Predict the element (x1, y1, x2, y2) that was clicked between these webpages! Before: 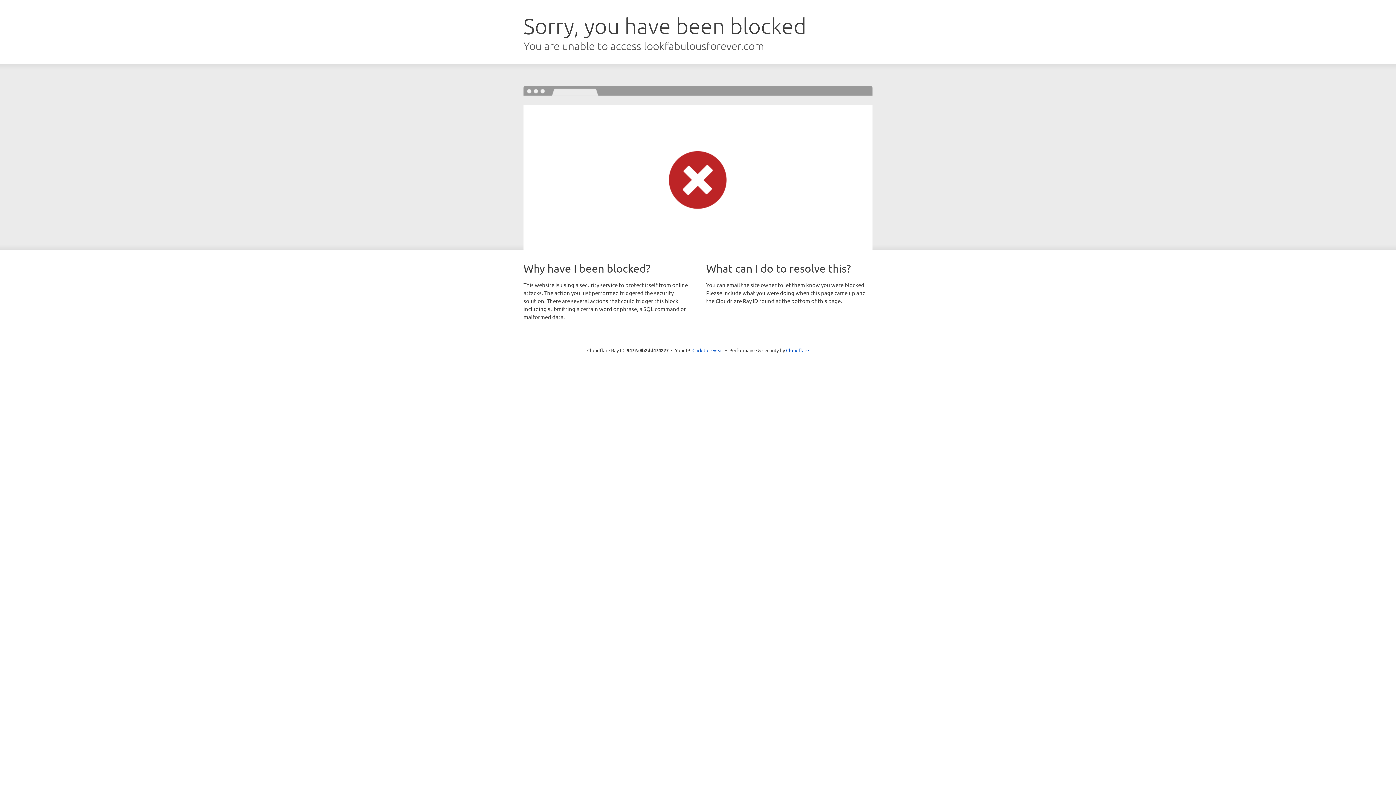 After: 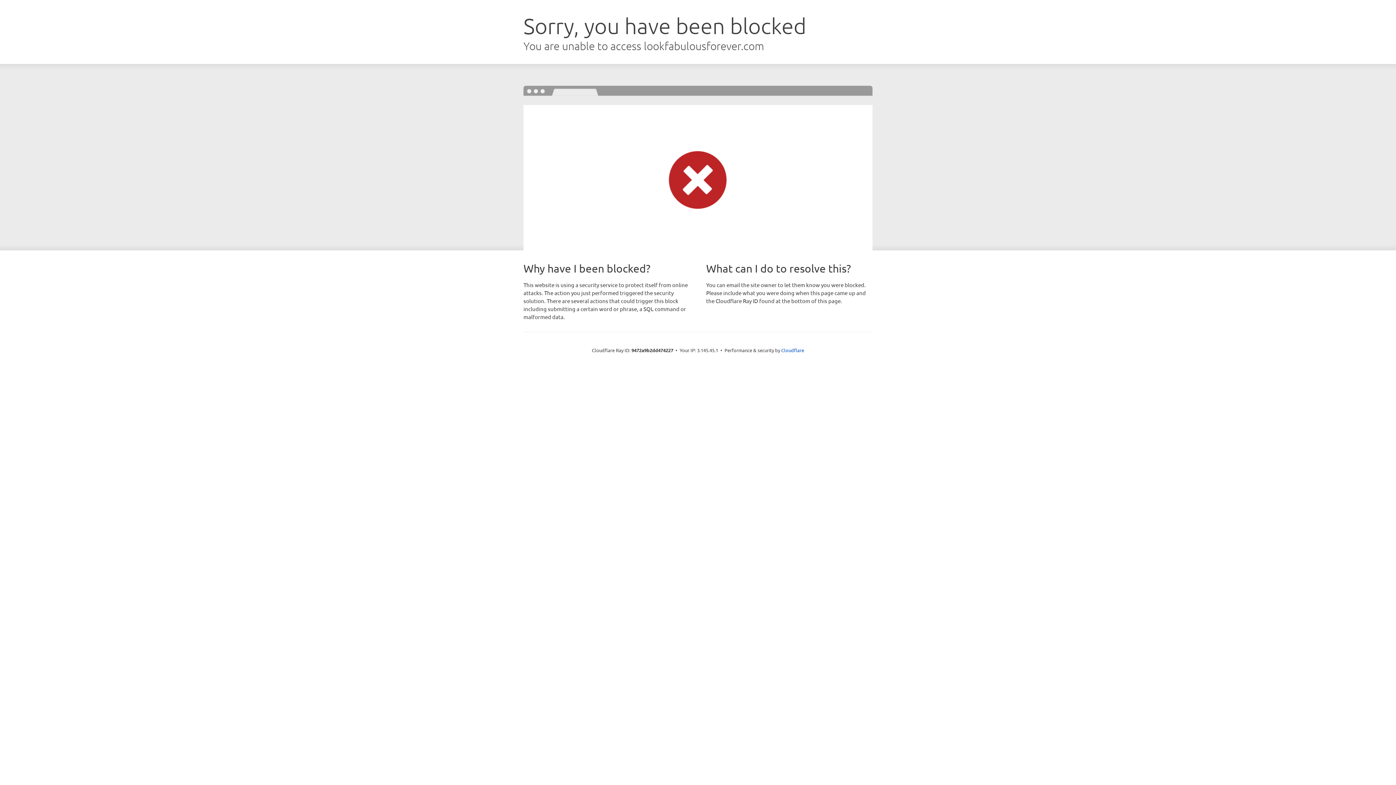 Action: label: Click to reveal bbox: (692, 346, 723, 353)